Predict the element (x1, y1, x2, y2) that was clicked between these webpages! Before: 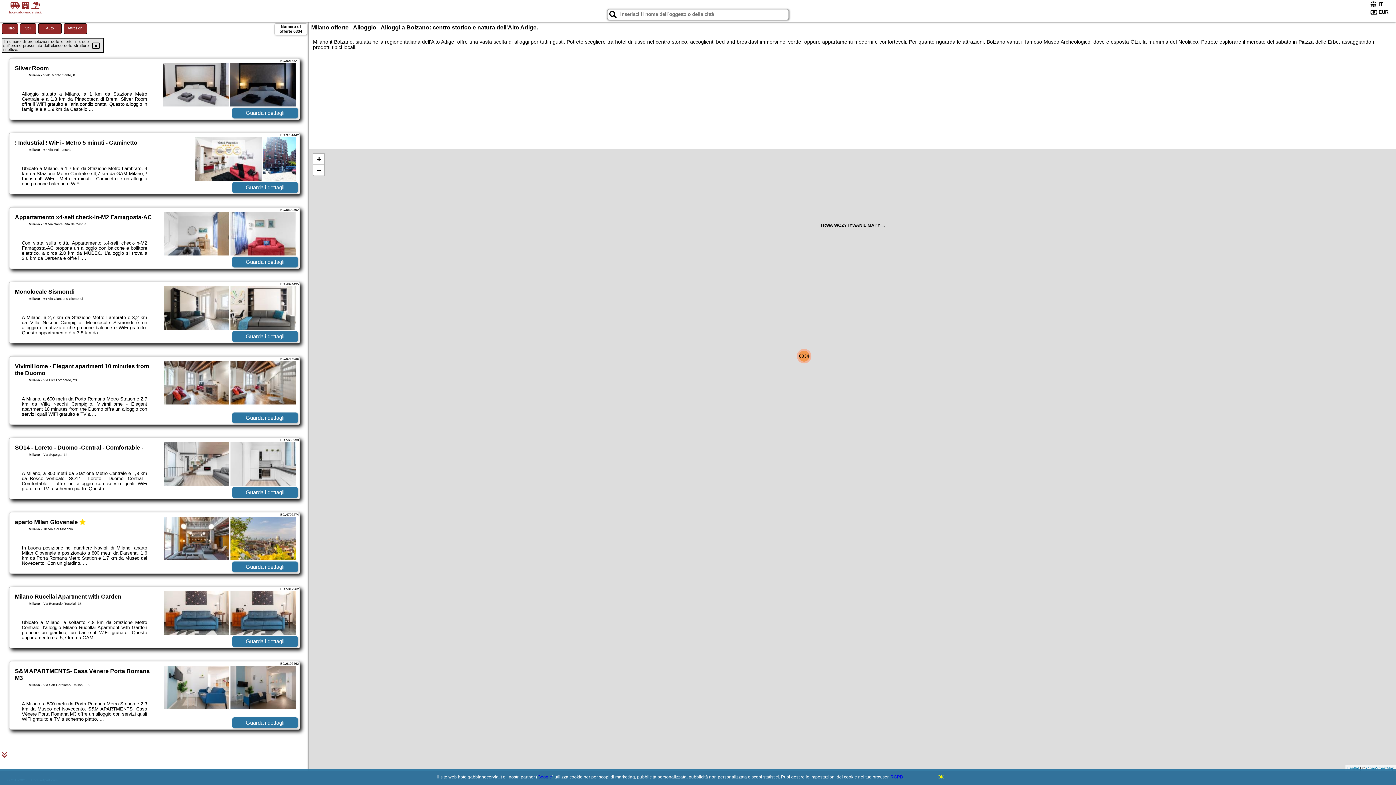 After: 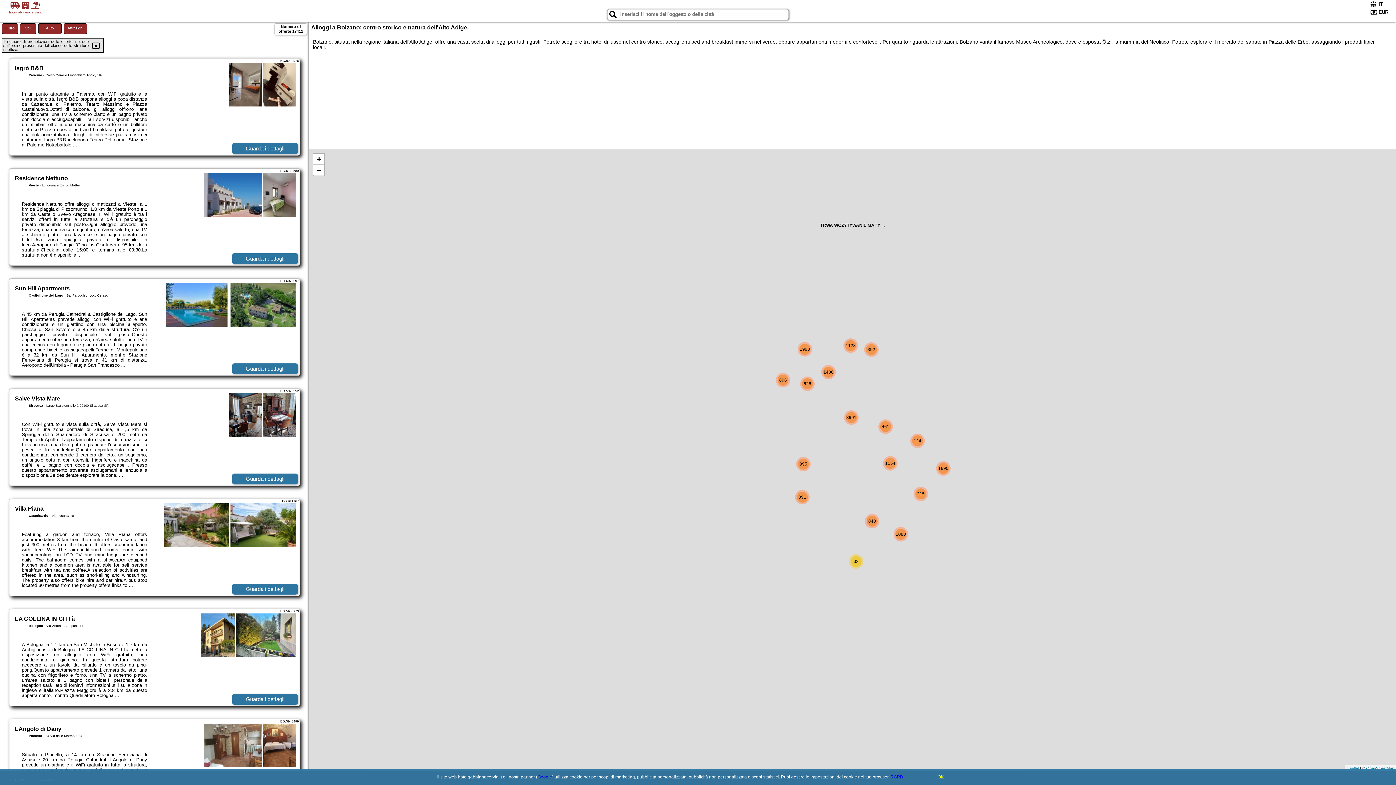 Action: bbox: (1, 1, 49, 14) label:   
hotelgabbianocervia.it